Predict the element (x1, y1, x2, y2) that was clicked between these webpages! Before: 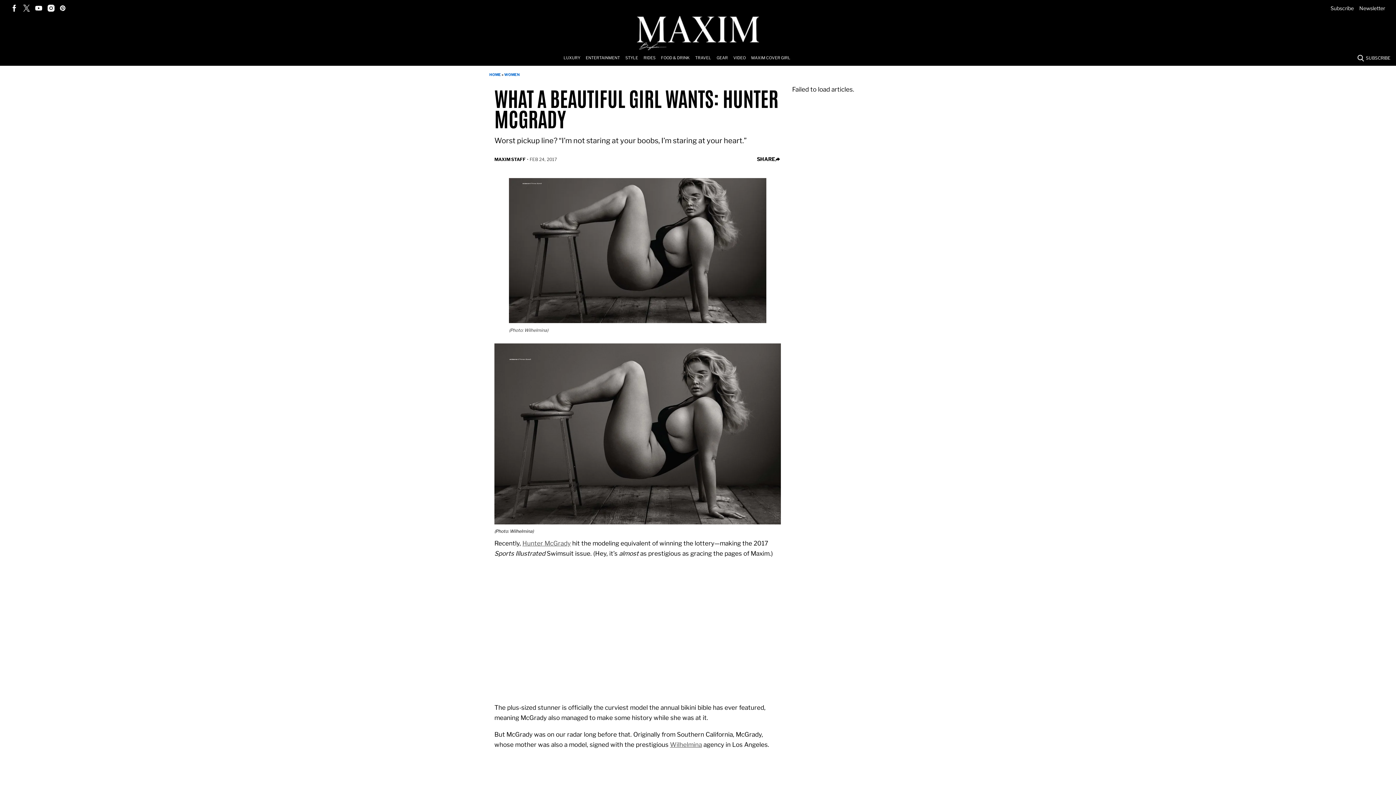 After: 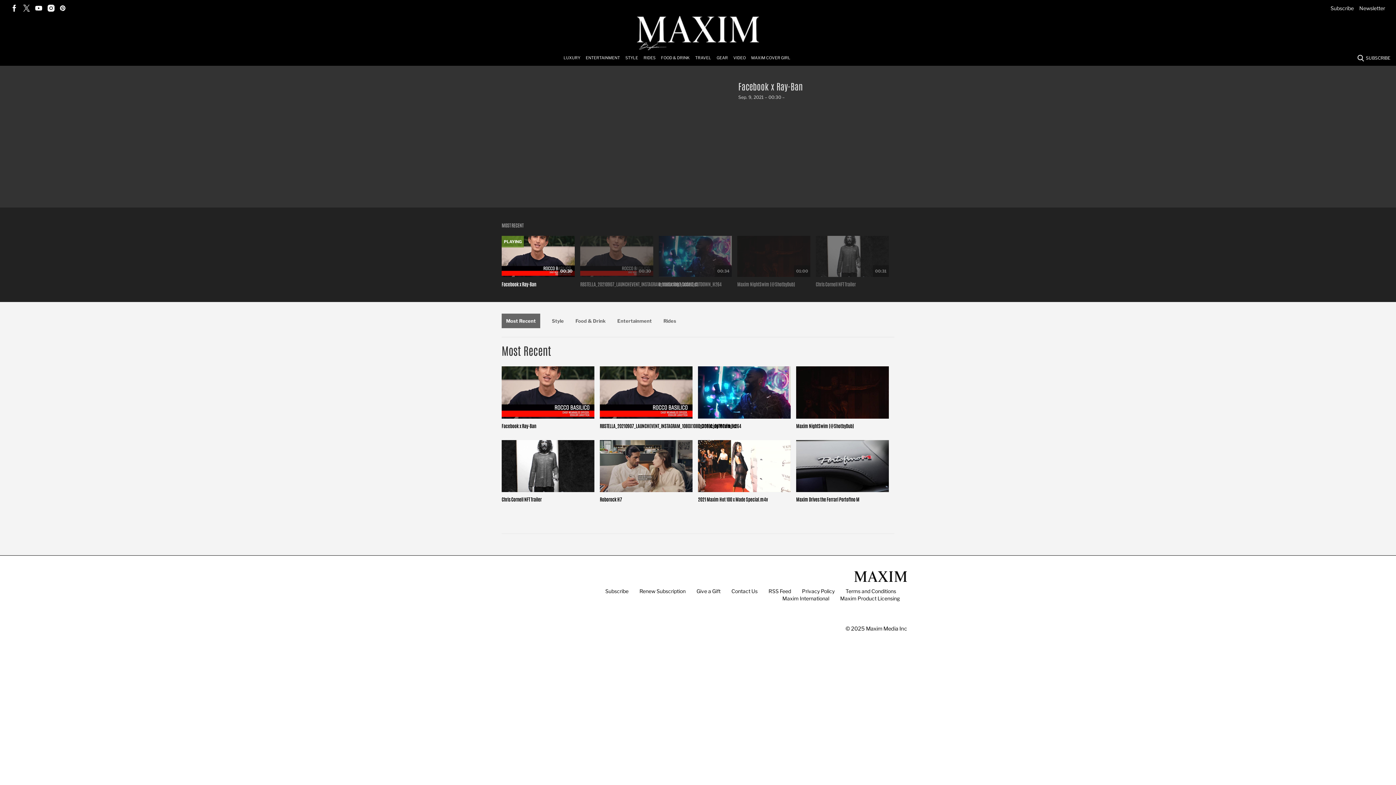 Action: label: Browse Video bbox: (733, 50, 751, 65)